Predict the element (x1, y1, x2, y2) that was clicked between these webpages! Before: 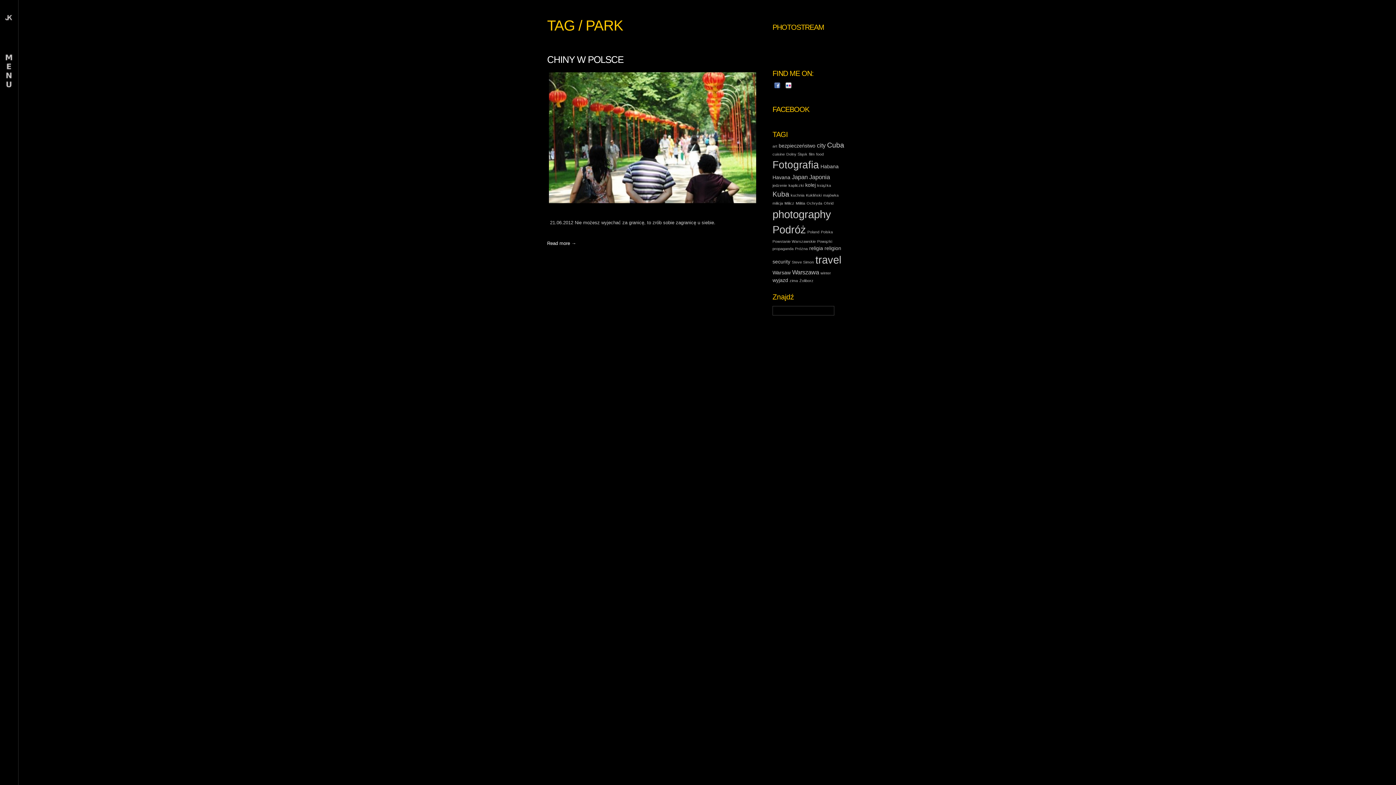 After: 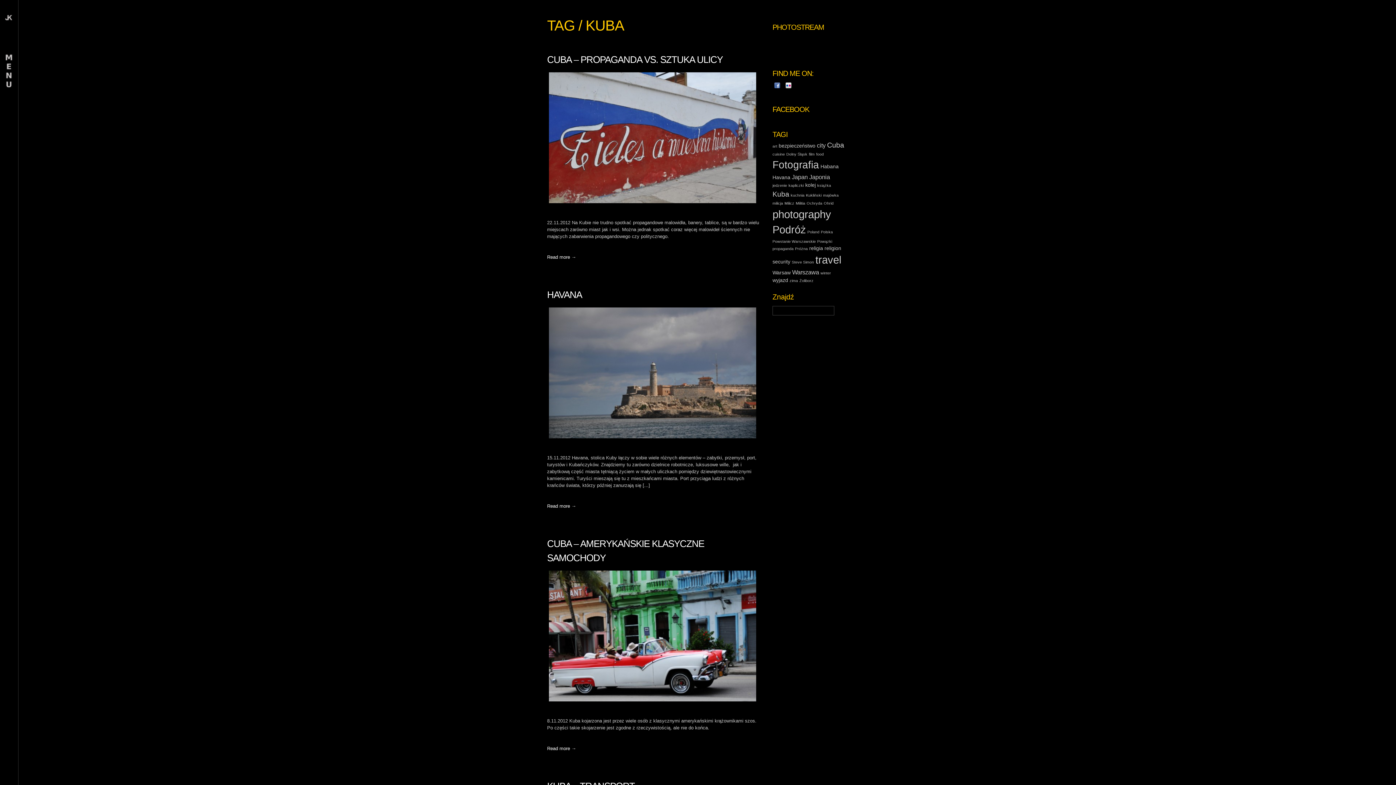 Action: label: Kuba bbox: (772, 190, 789, 198)